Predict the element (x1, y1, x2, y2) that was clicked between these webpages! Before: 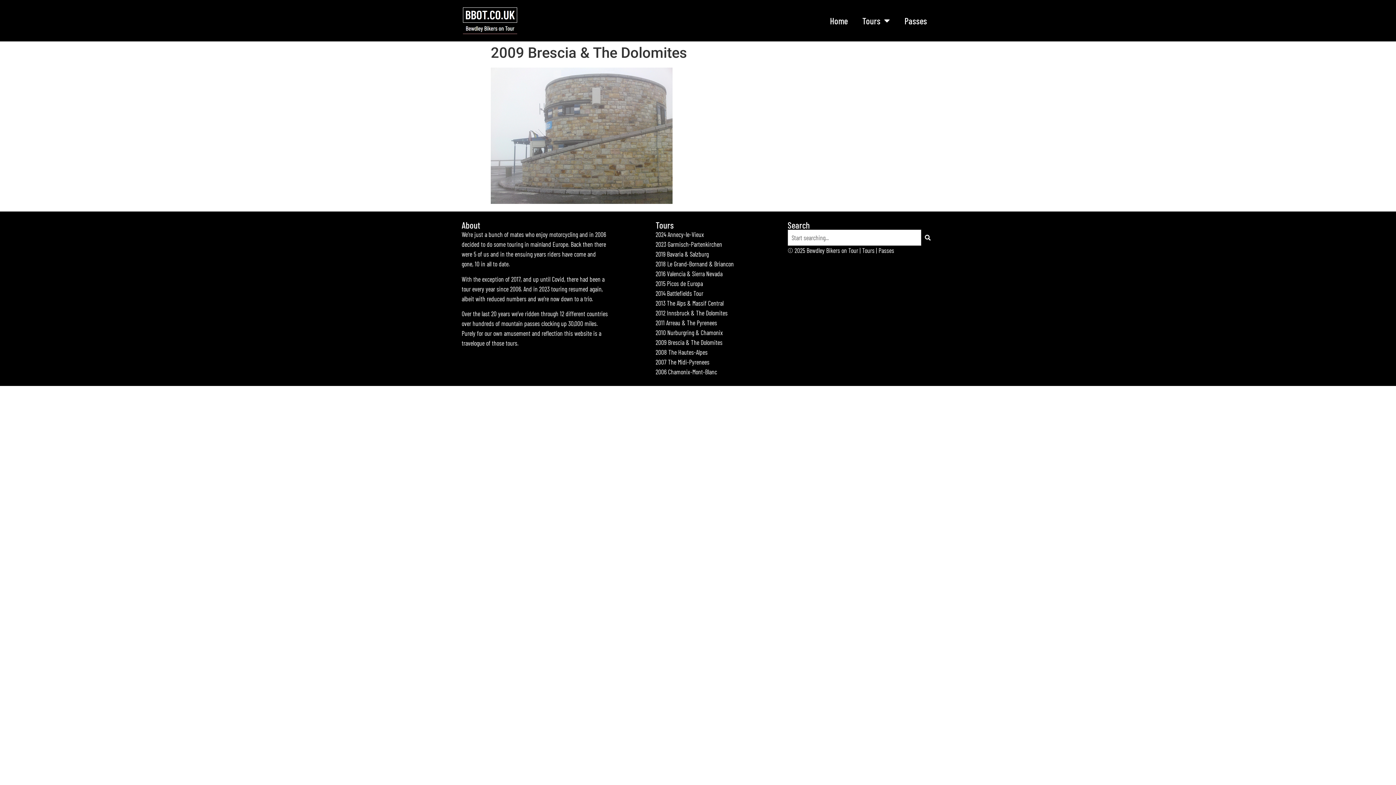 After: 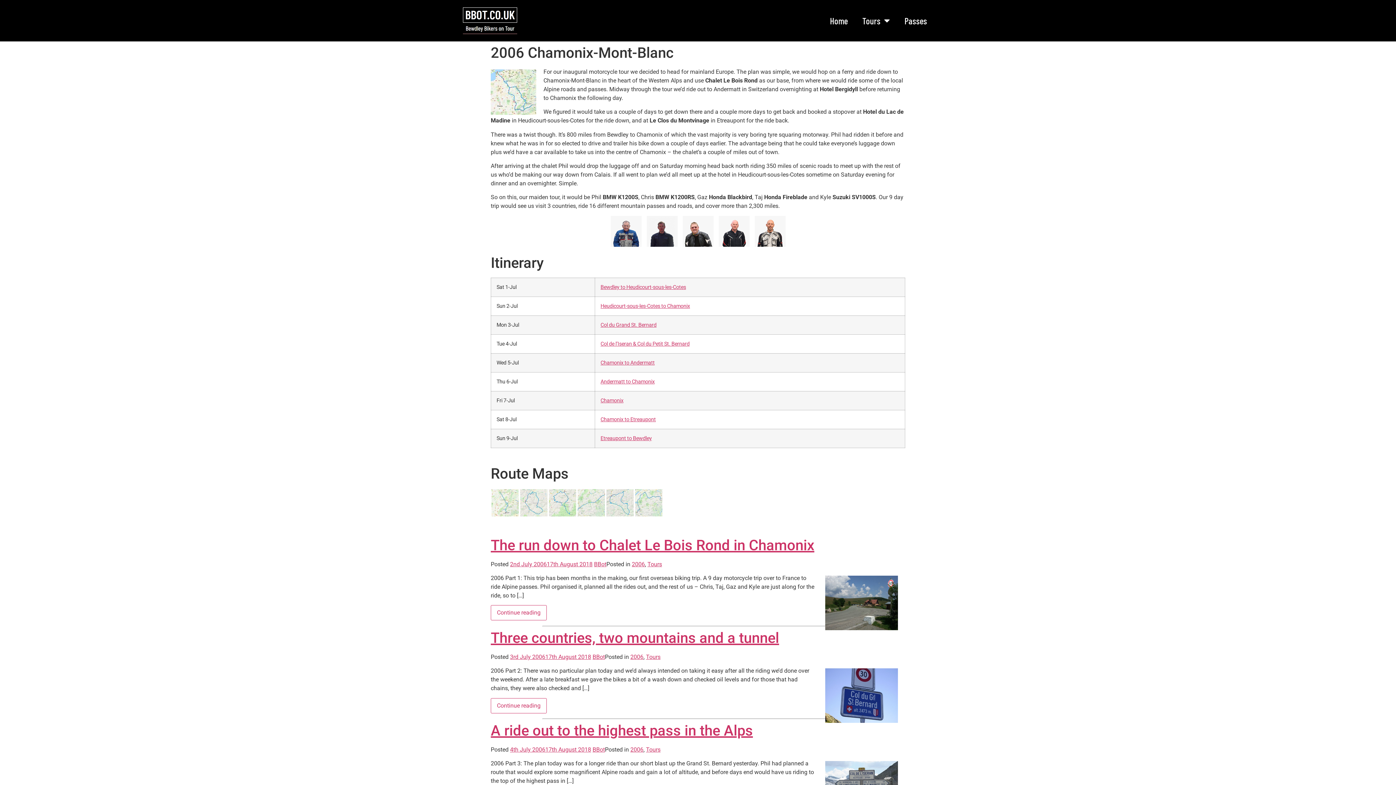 Action: label: 2006 Chamonix-Mont-Blanc bbox: (655, 368, 717, 376)